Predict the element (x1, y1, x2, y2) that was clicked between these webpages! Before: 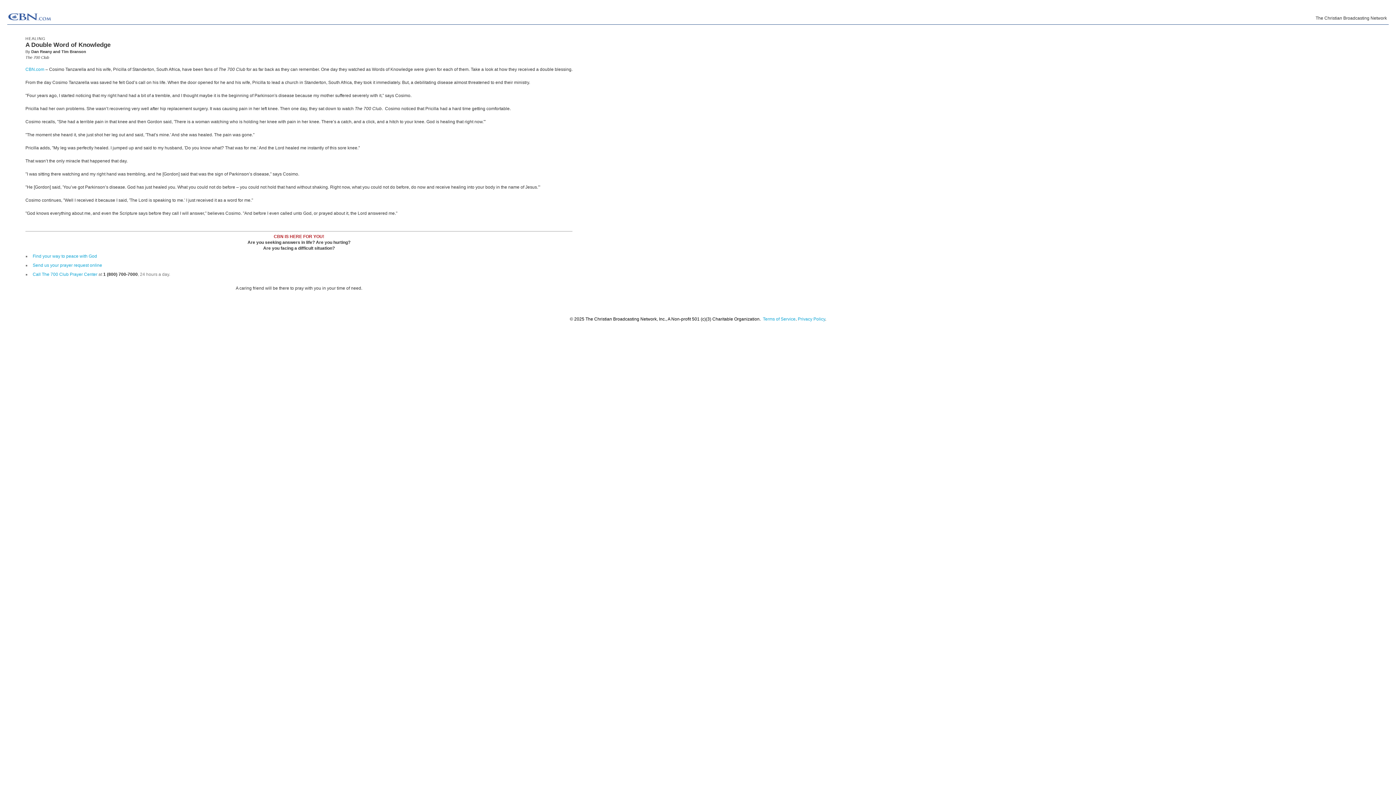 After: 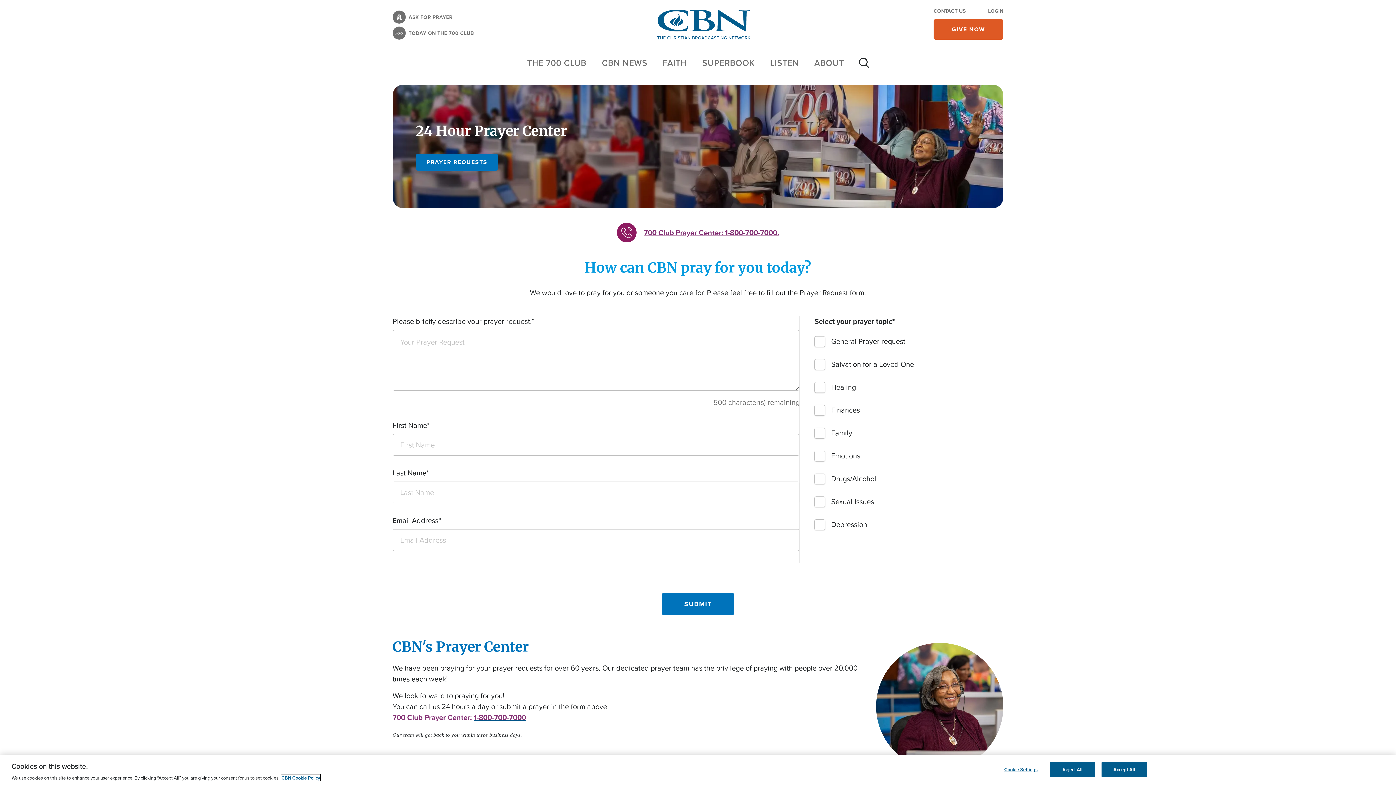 Action: bbox: (32, 272, 97, 277) label: Call The 700 Club Prayer Center